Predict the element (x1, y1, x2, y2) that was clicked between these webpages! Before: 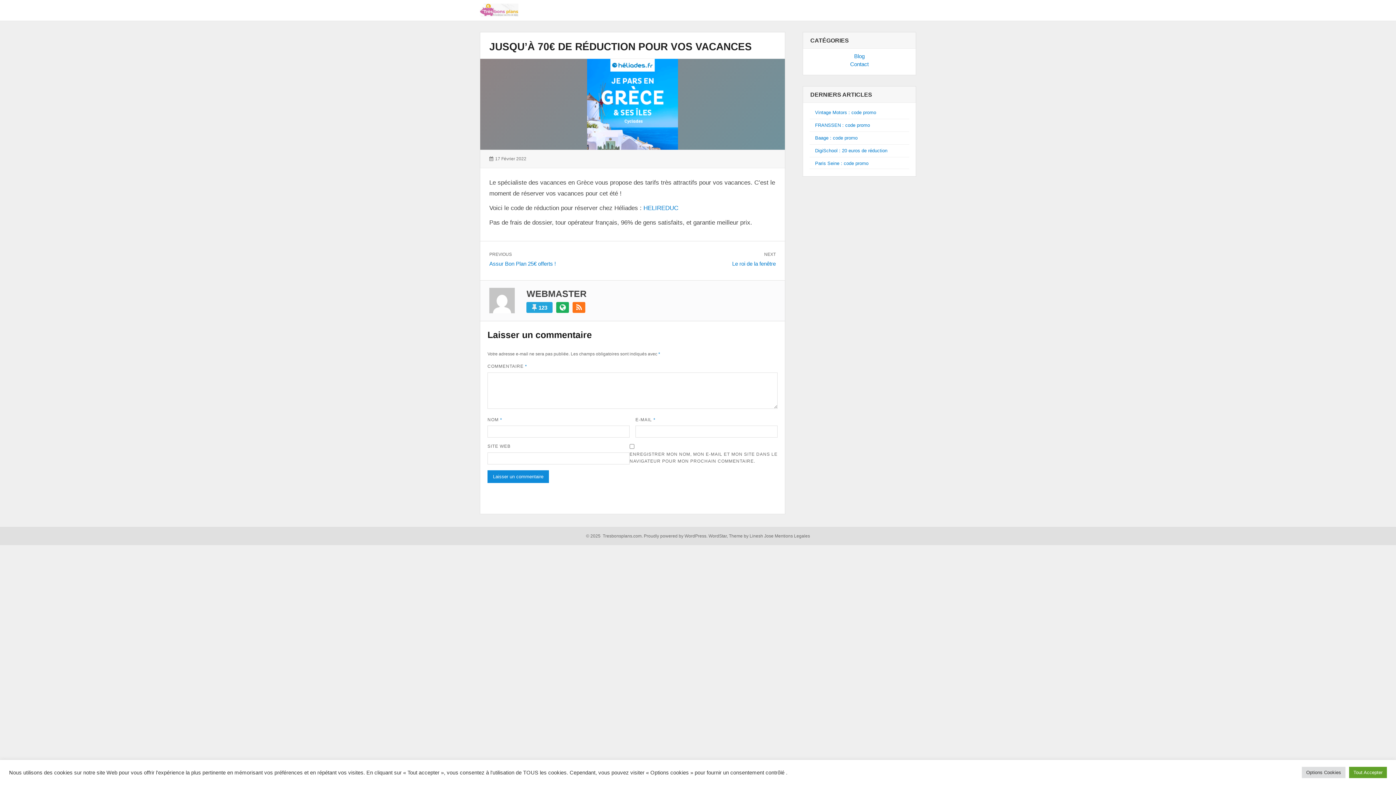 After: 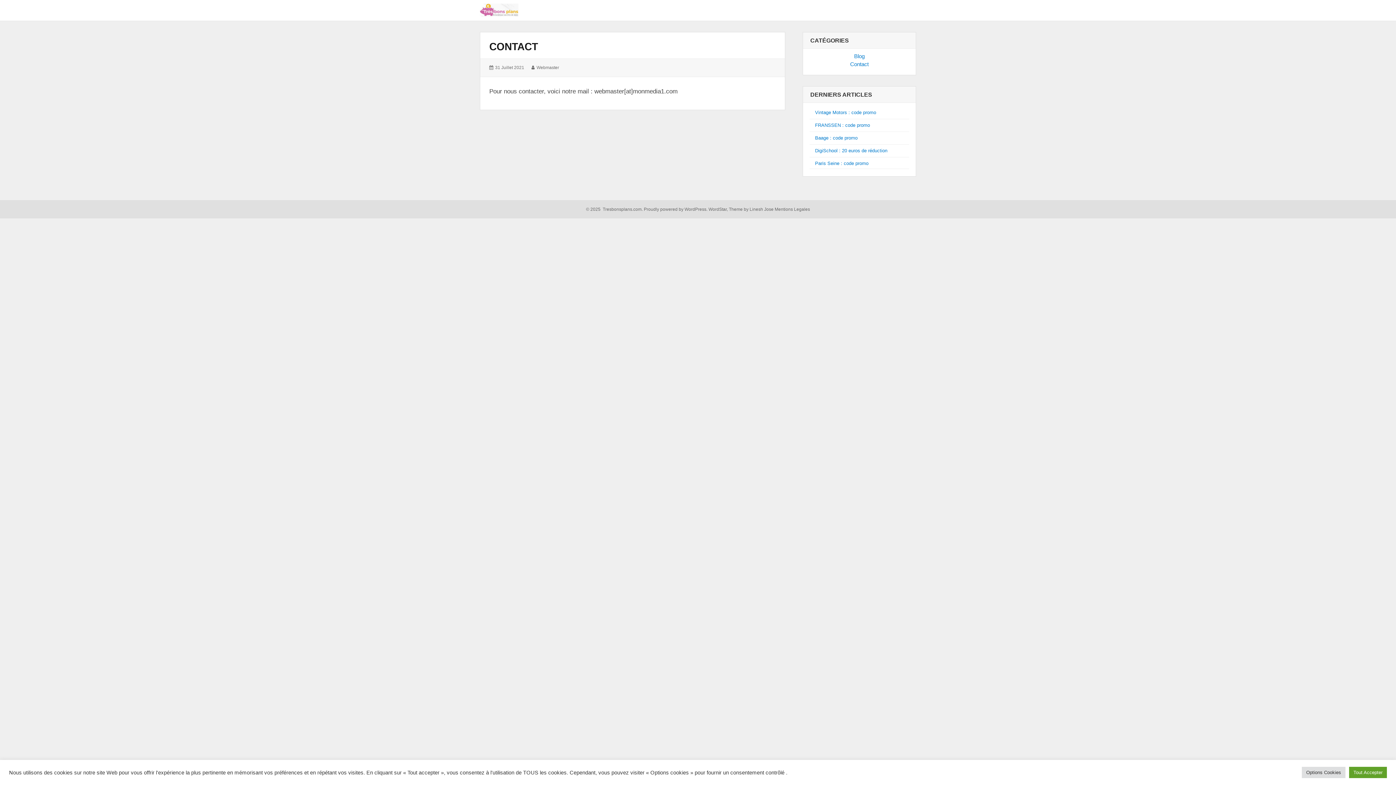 Action: bbox: (850, 61, 868, 67) label: Contact